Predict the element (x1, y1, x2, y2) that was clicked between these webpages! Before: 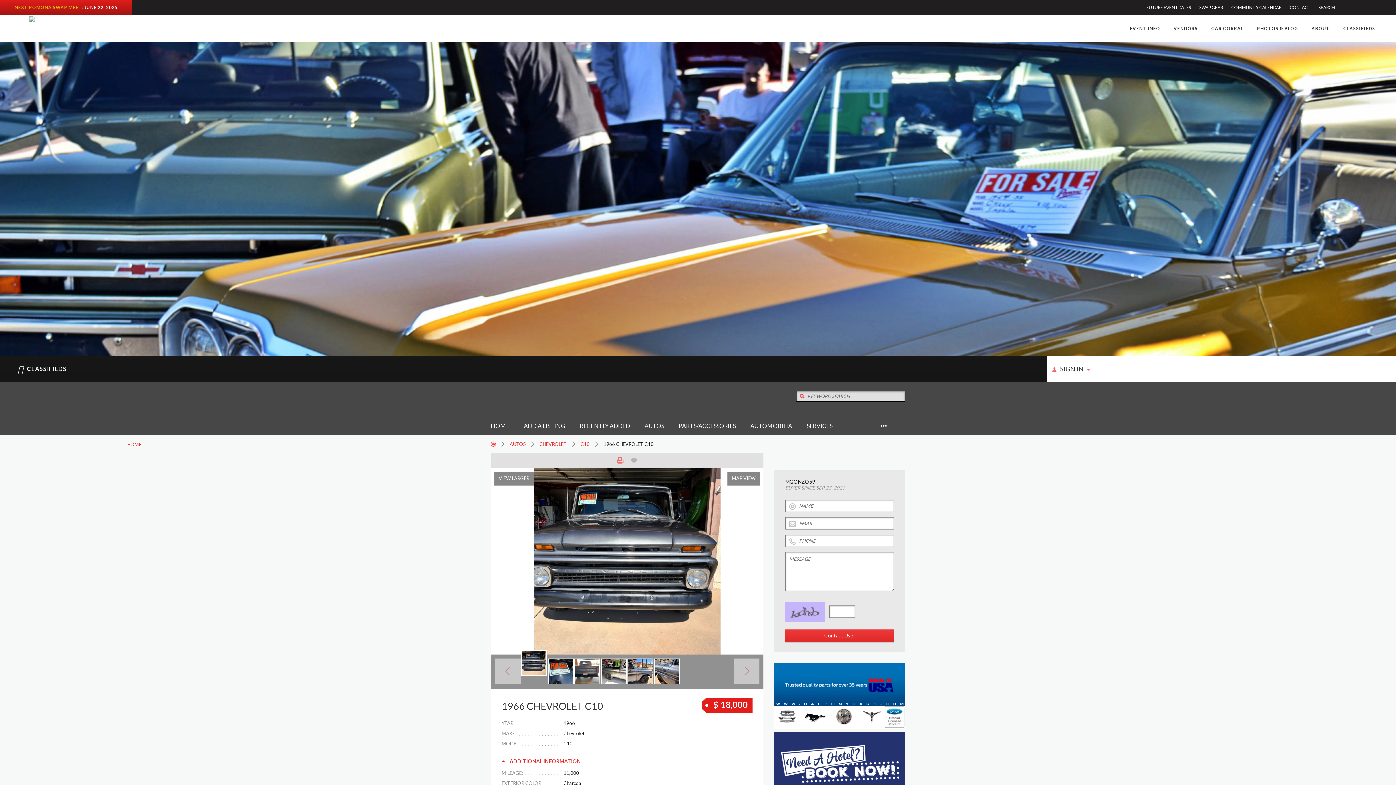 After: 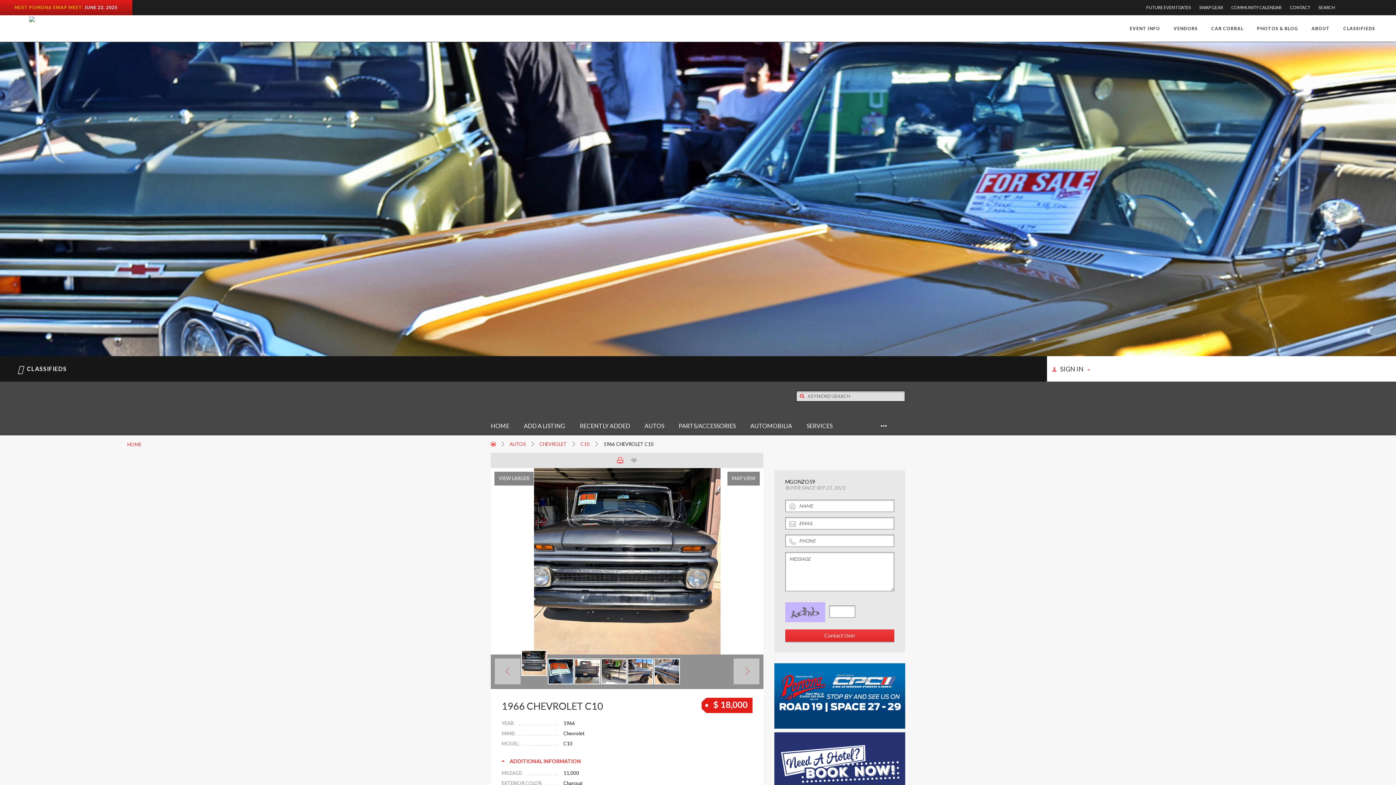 Action: bbox: (1378, 0, 1384, 15)